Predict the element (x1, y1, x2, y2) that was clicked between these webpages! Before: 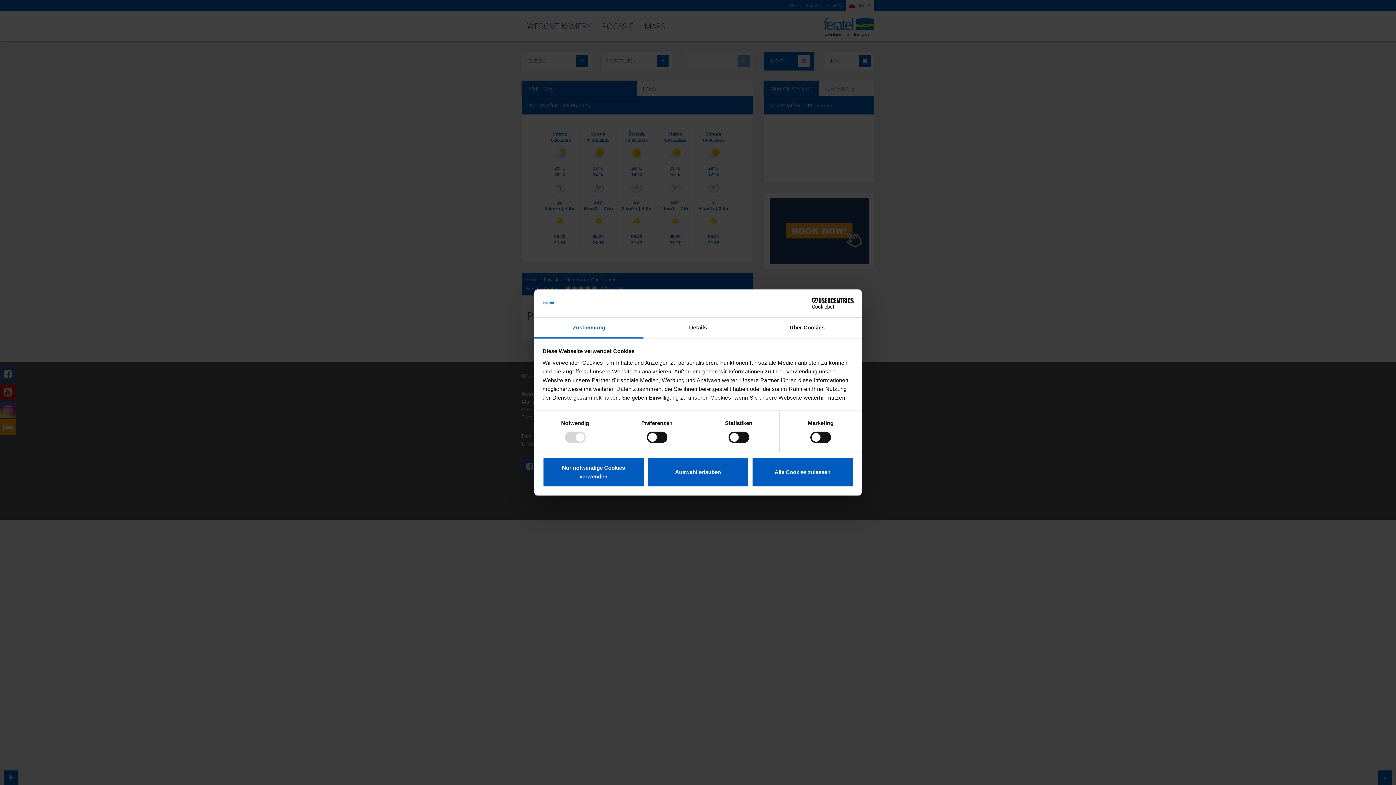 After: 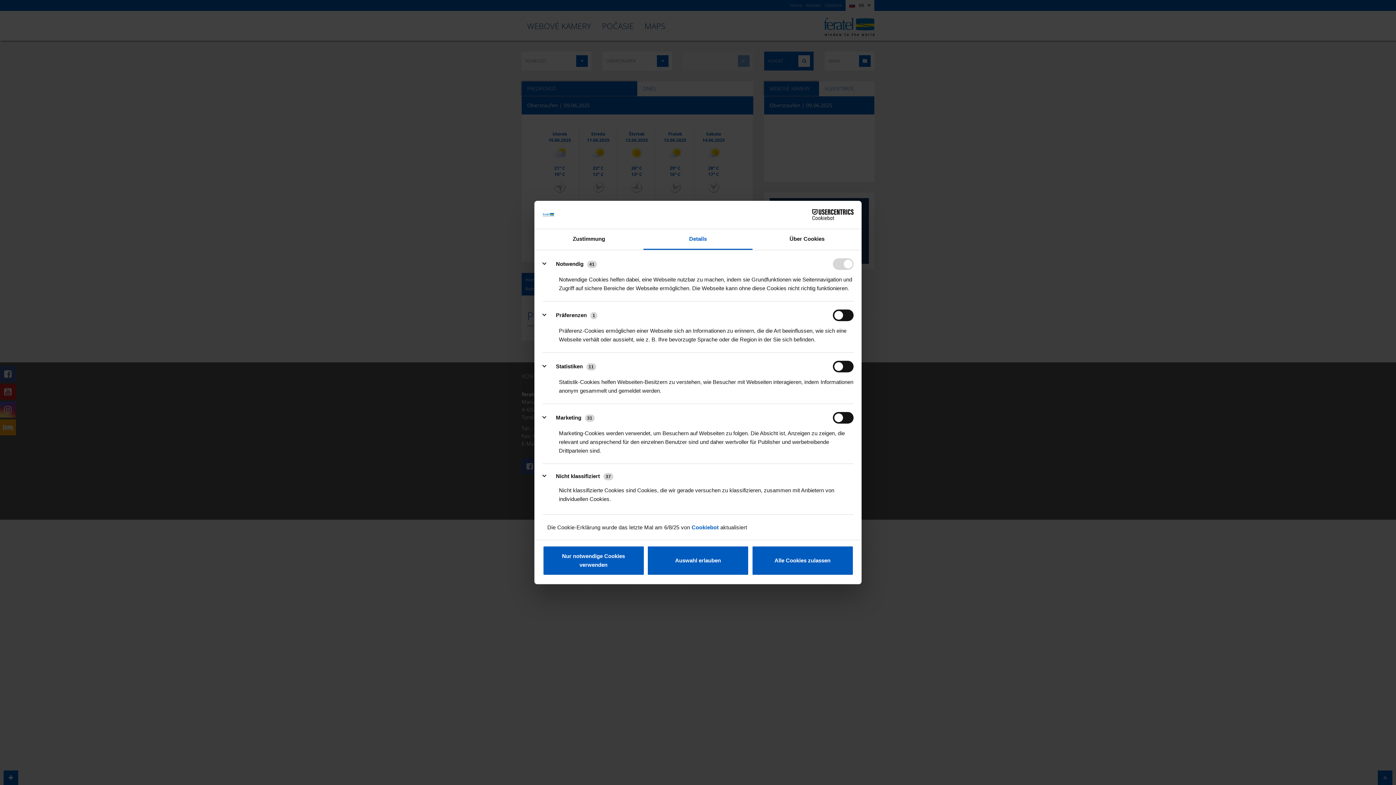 Action: bbox: (643, 317, 752, 338) label: Details